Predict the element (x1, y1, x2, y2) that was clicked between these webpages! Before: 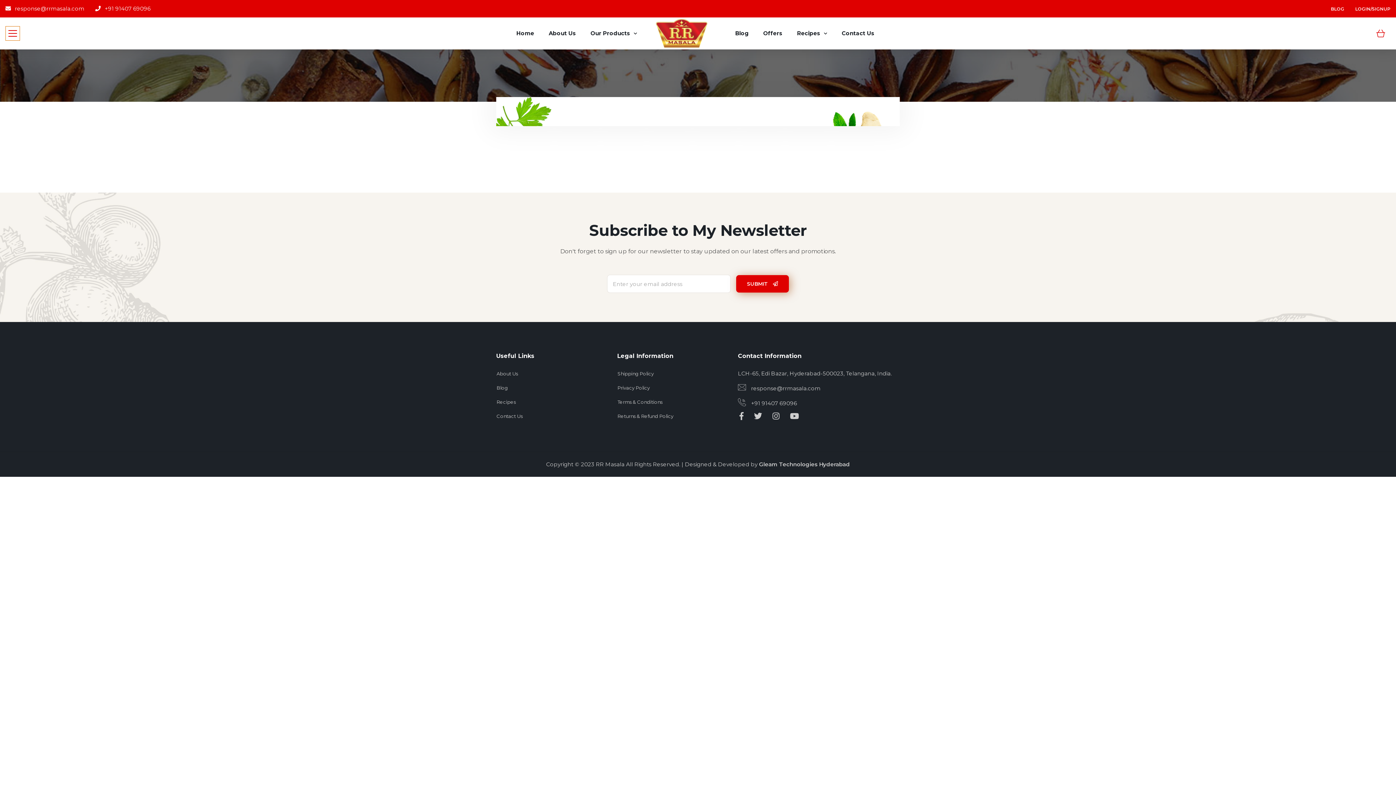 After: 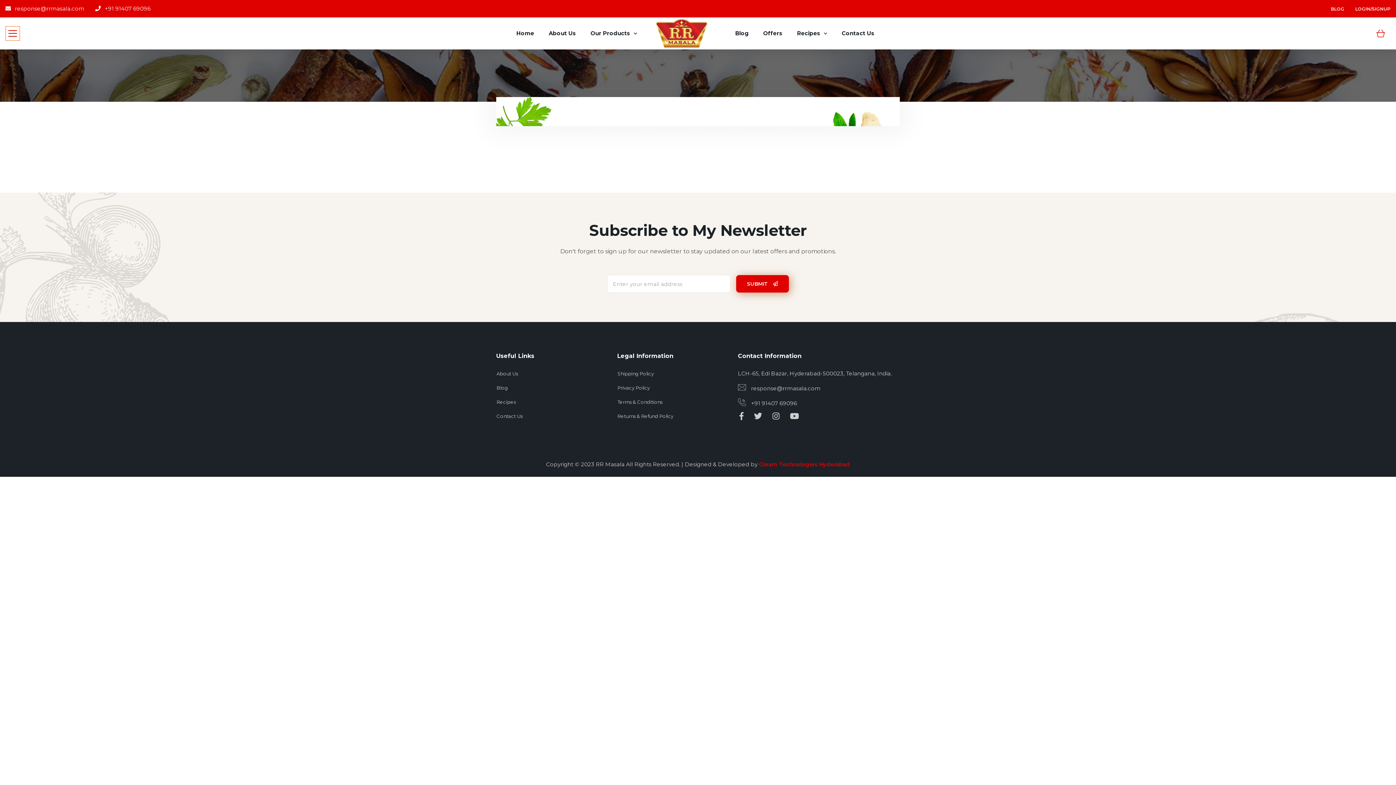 Action: label: Gleam Technologies Hyderabad bbox: (759, 461, 850, 468)